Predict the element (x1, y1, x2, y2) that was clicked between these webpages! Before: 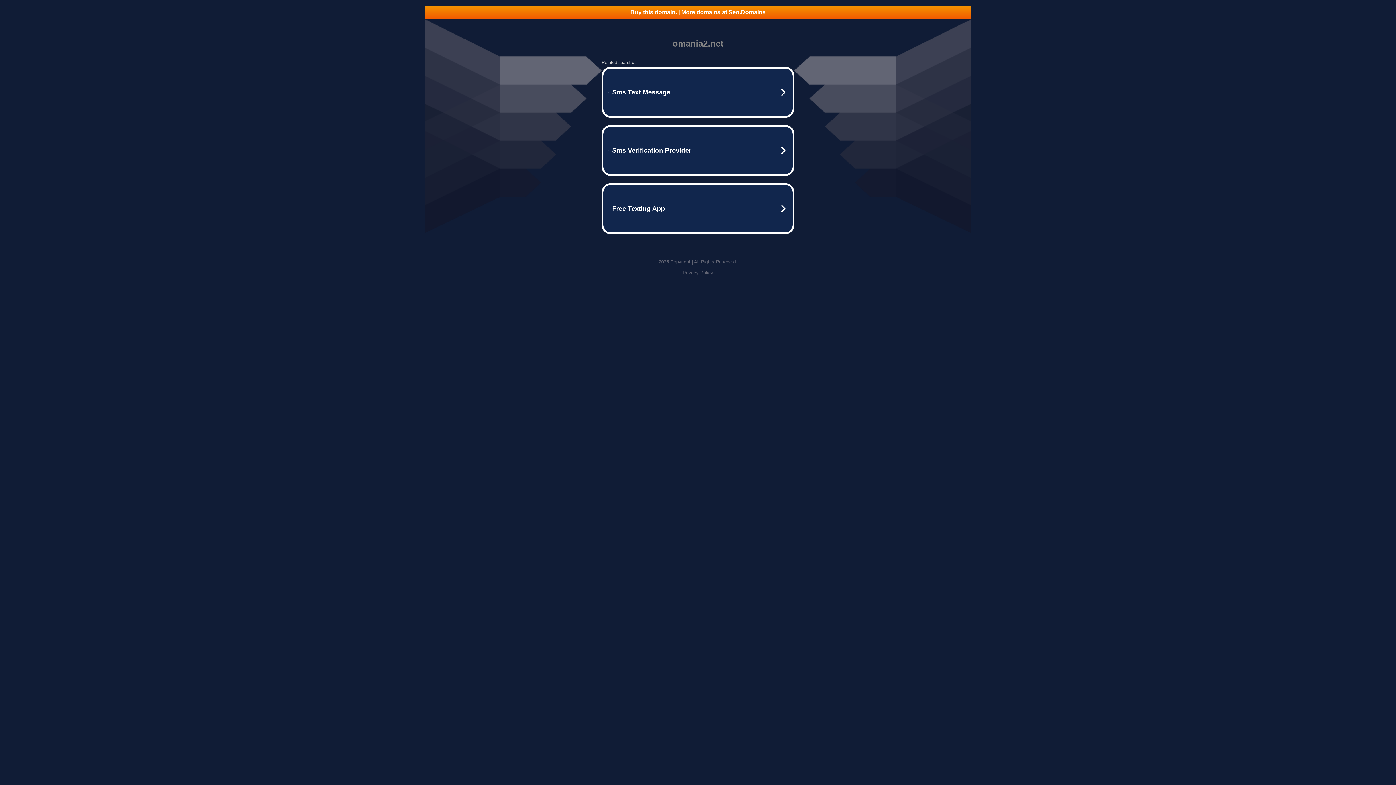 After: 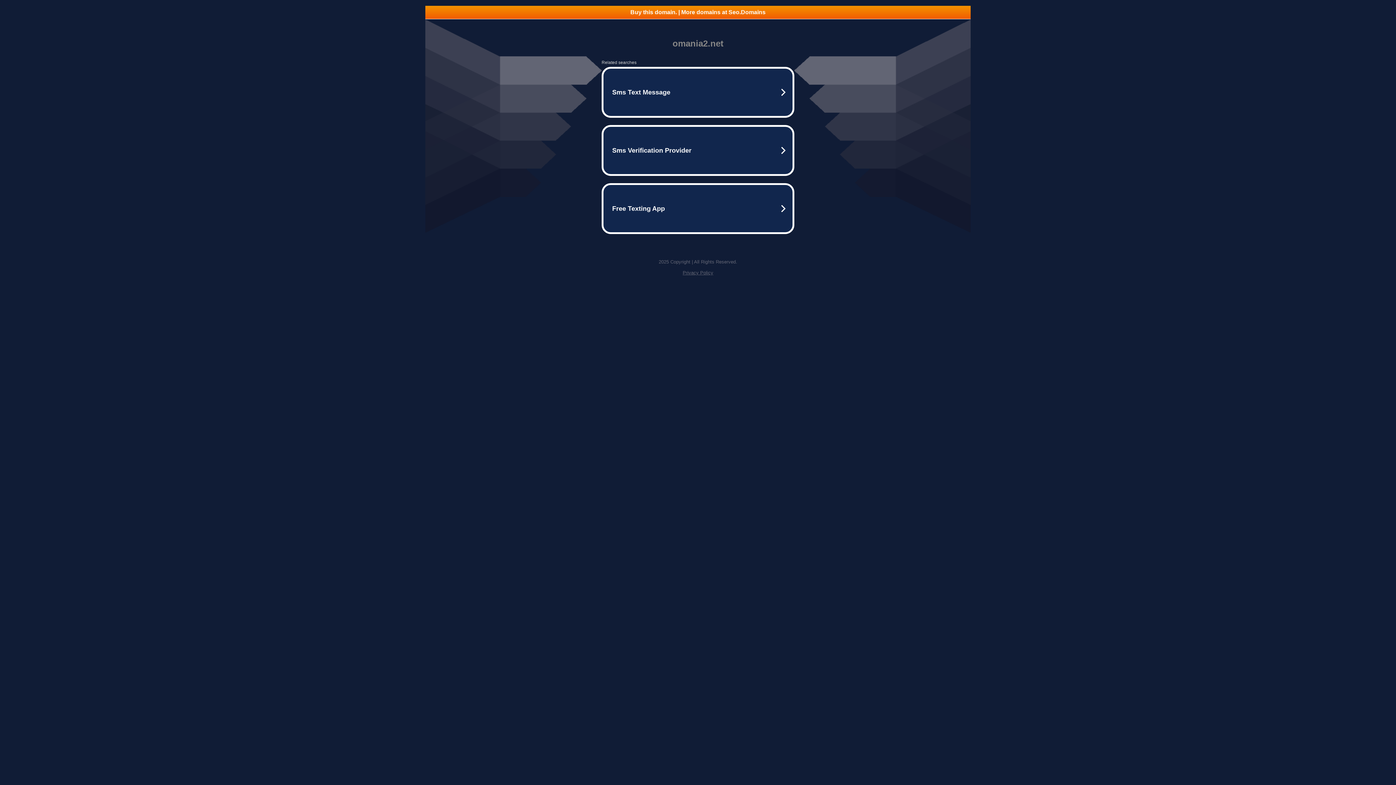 Action: bbox: (425, 5, 970, 18) label: Buy this domain. | More domains at Seo.Domains